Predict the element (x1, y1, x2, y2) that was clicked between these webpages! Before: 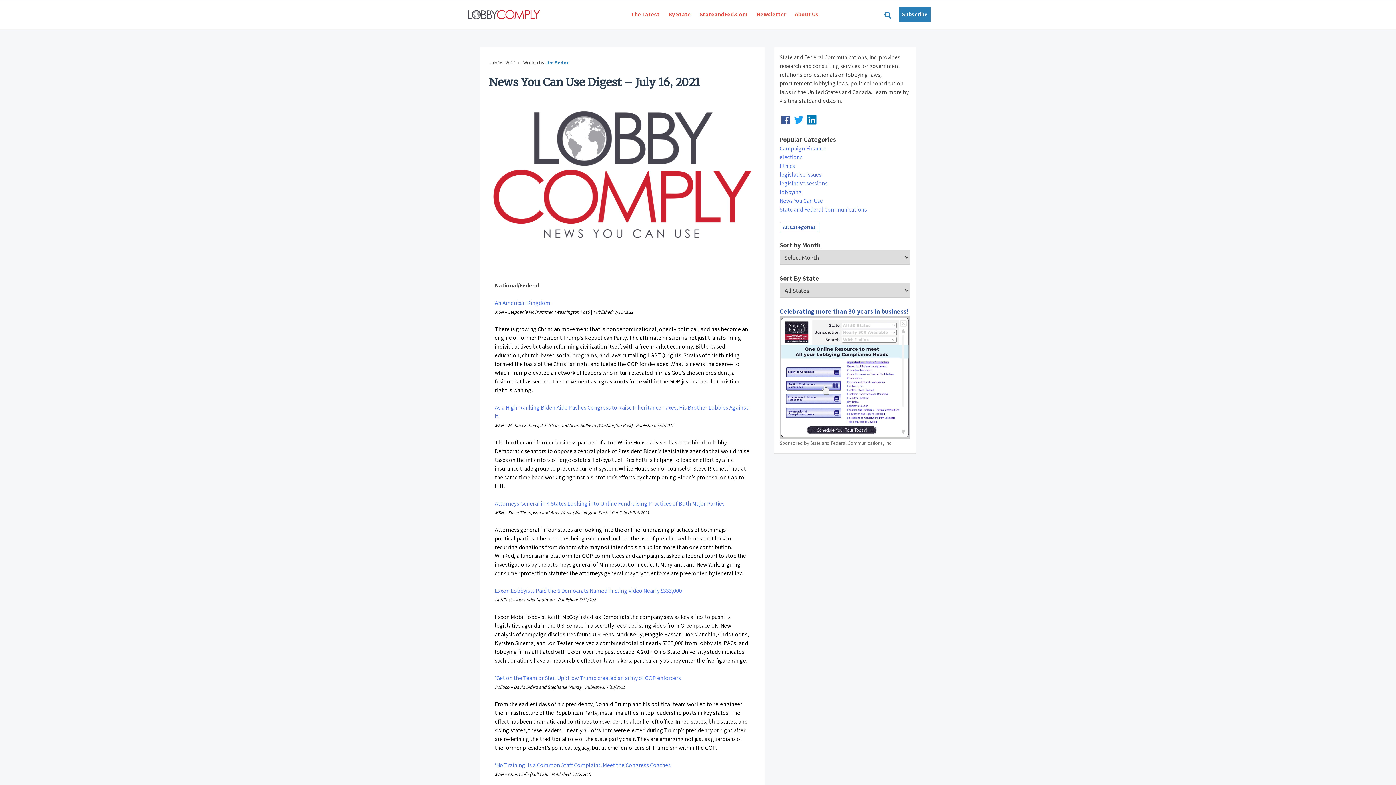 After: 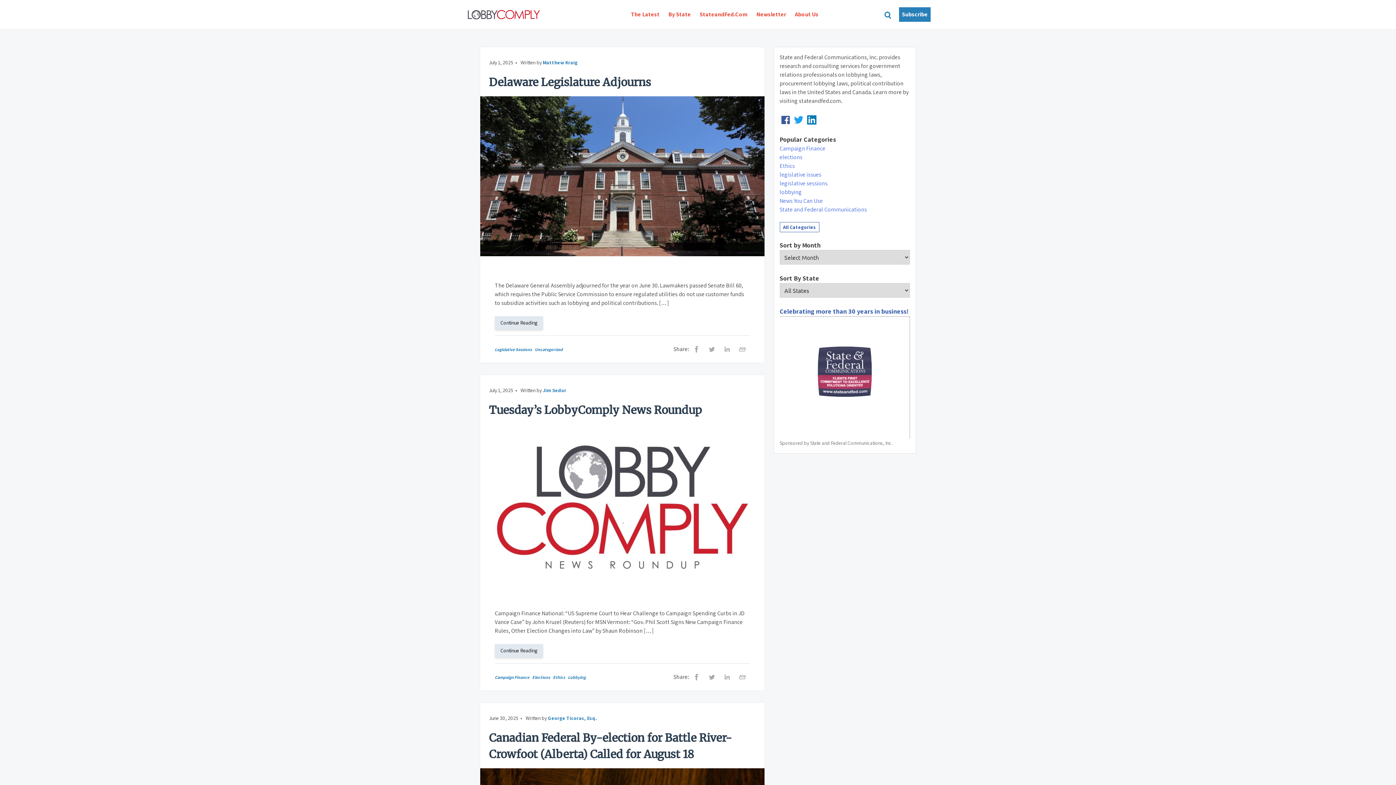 Action: bbox: (626, 10, 664, 18) label: The Latest